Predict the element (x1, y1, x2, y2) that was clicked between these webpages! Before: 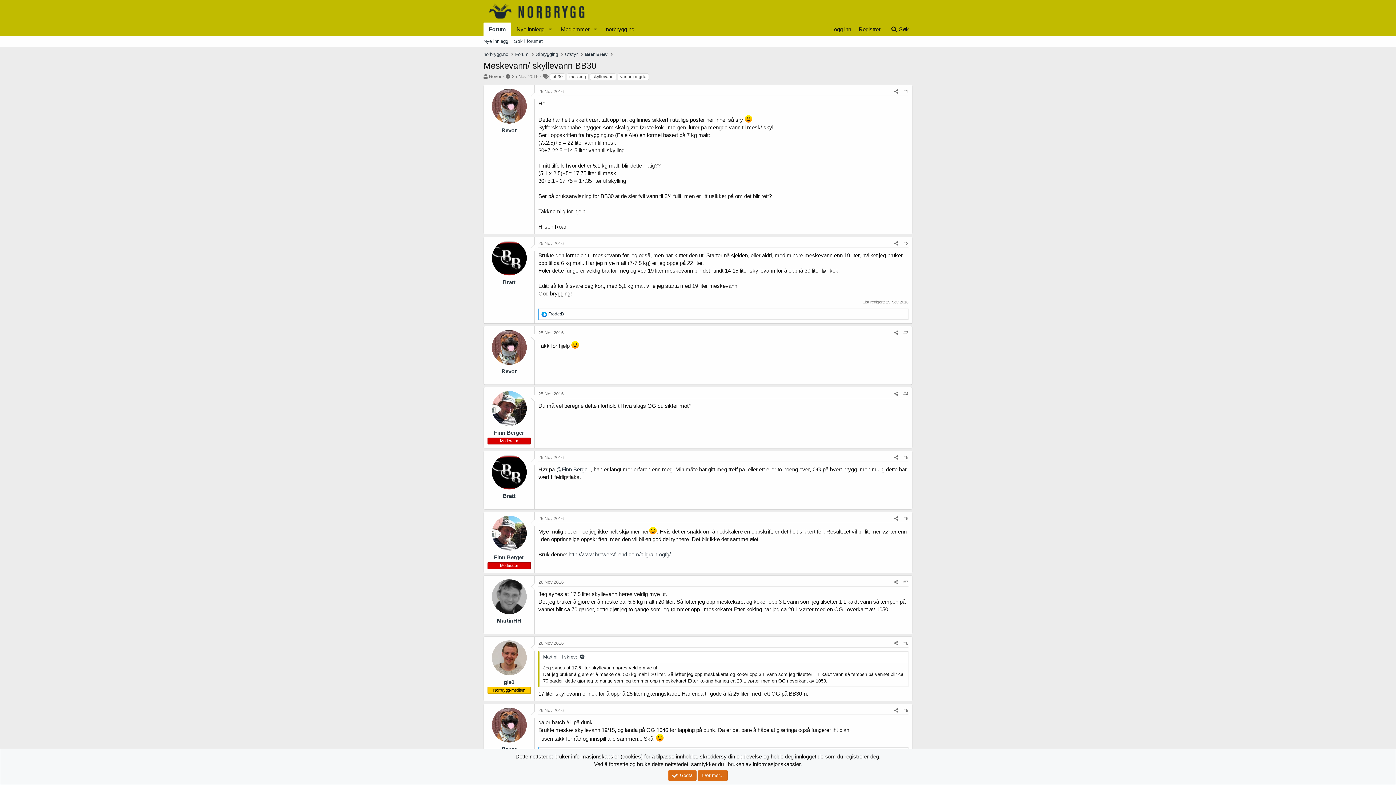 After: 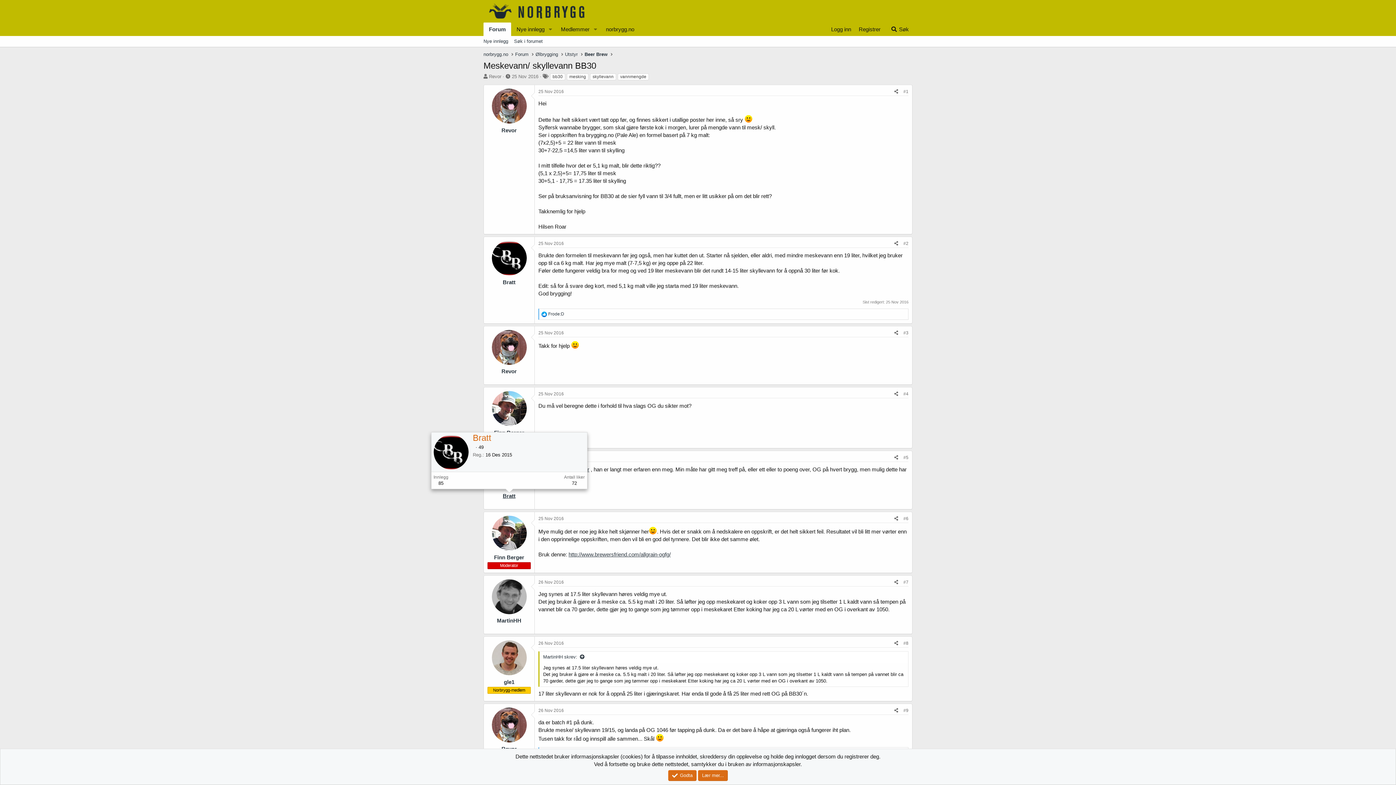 Action: label: Bratt bbox: (502, 493, 515, 499)